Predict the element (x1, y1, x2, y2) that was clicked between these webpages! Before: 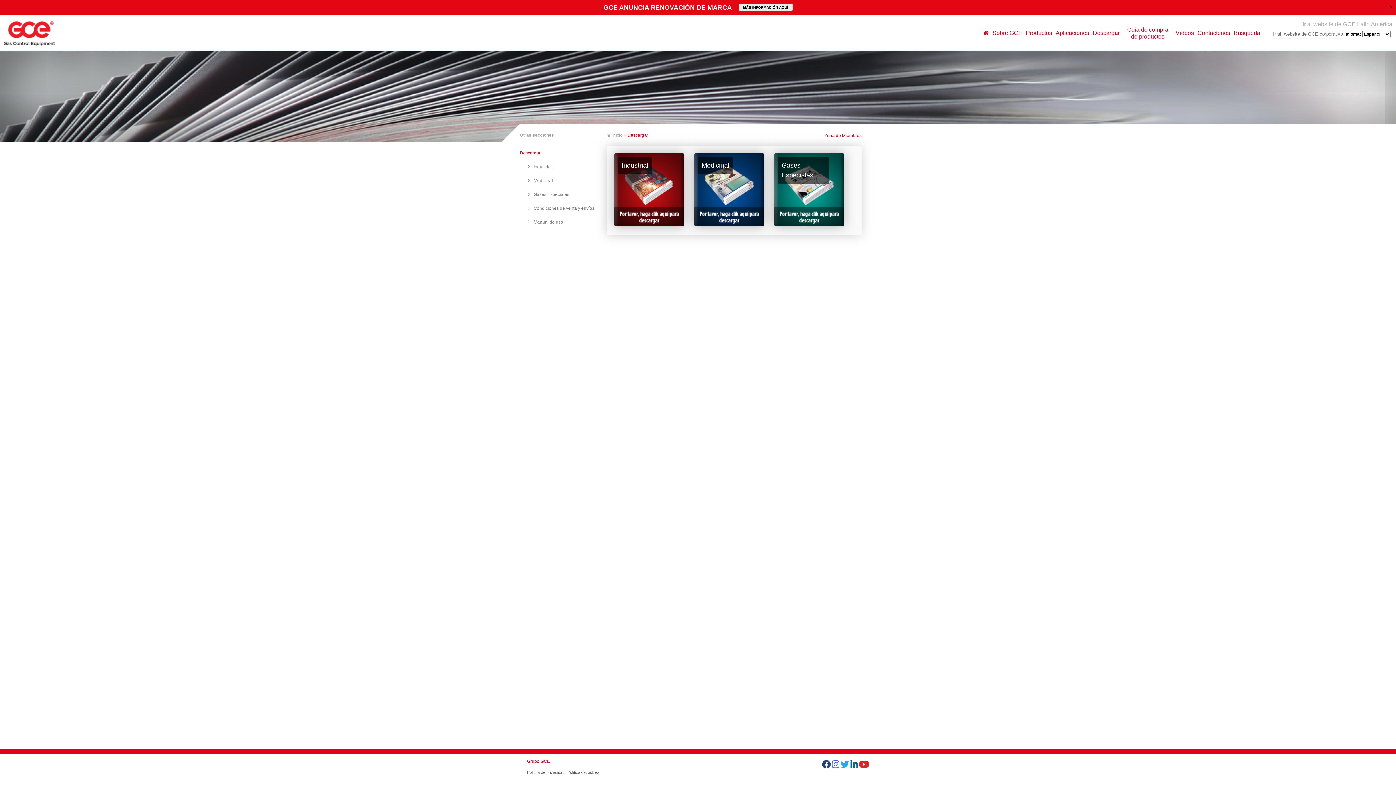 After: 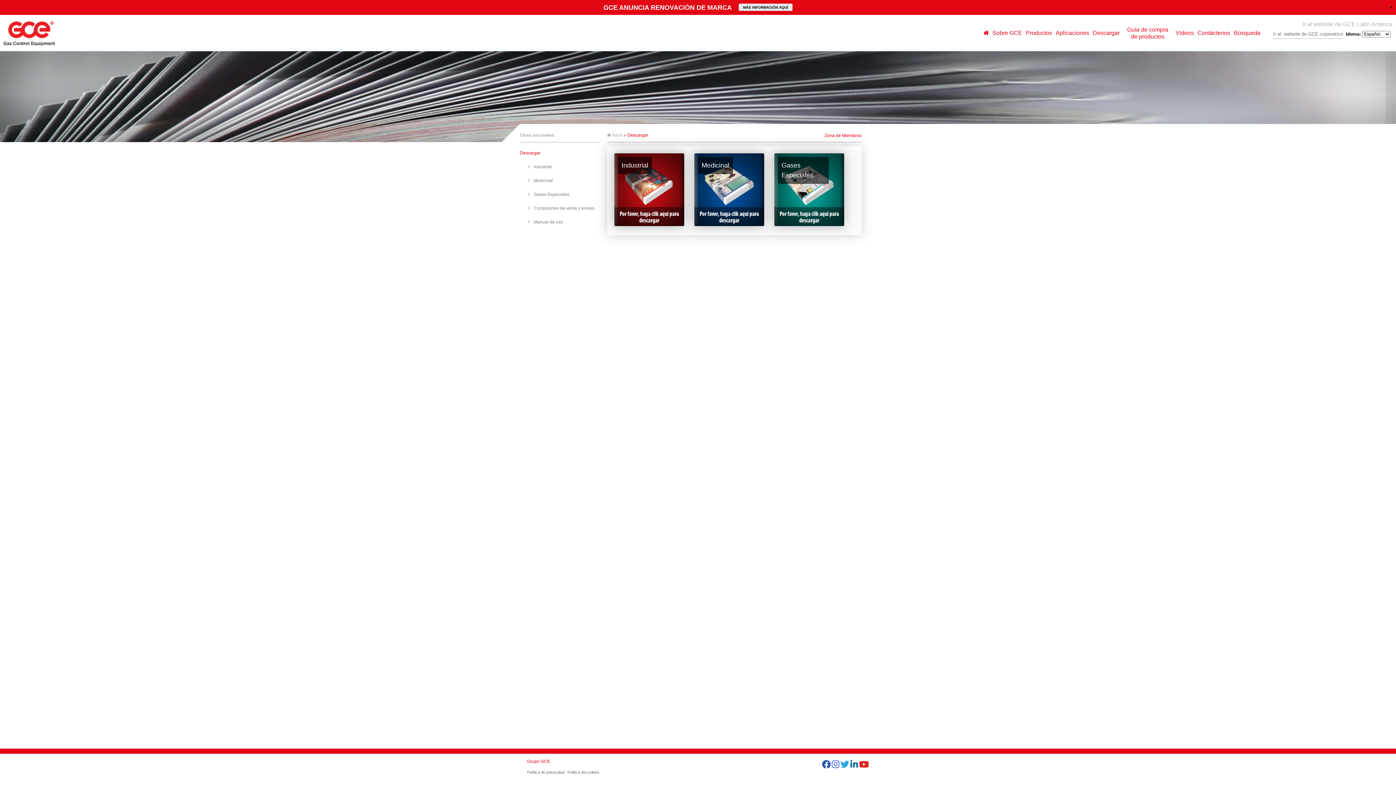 Action: bbox: (822, 760, 830, 769)